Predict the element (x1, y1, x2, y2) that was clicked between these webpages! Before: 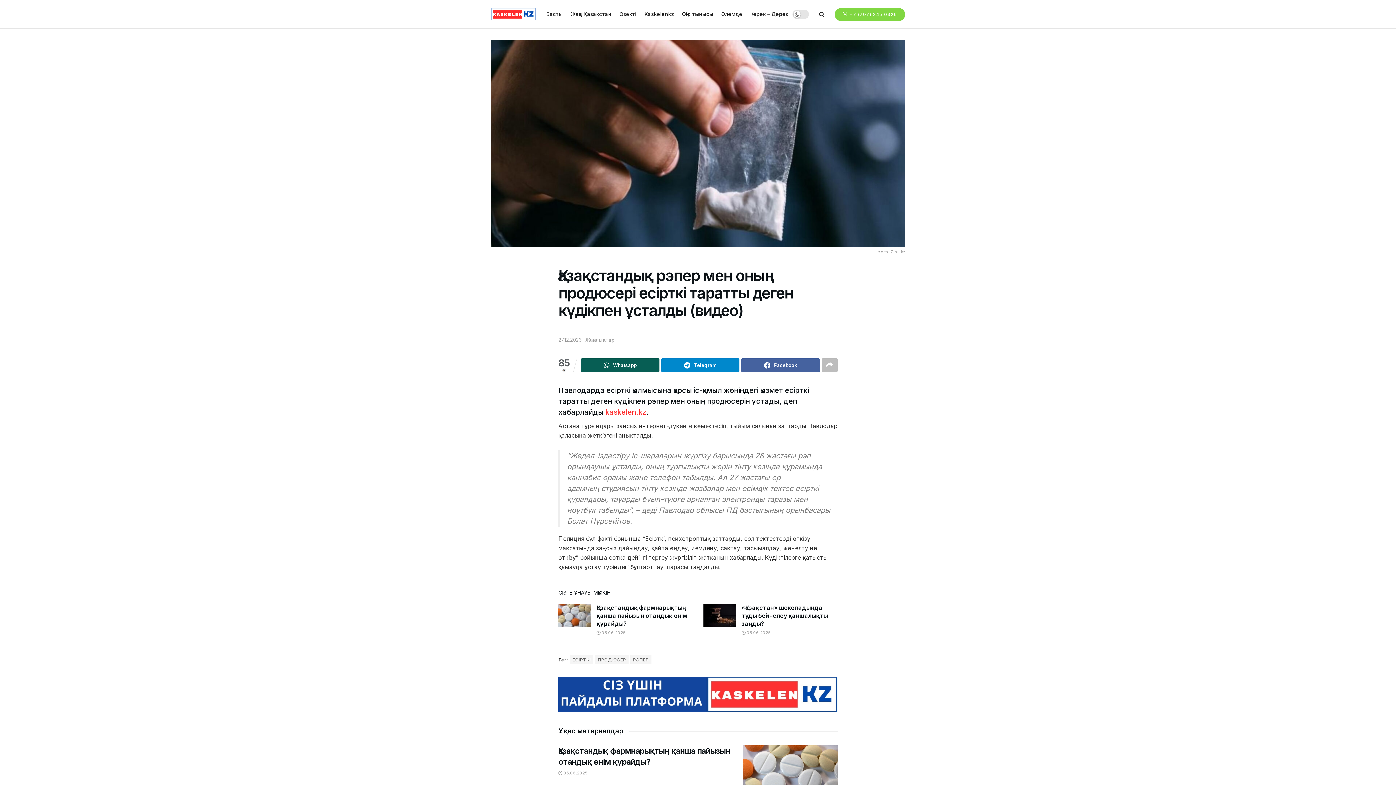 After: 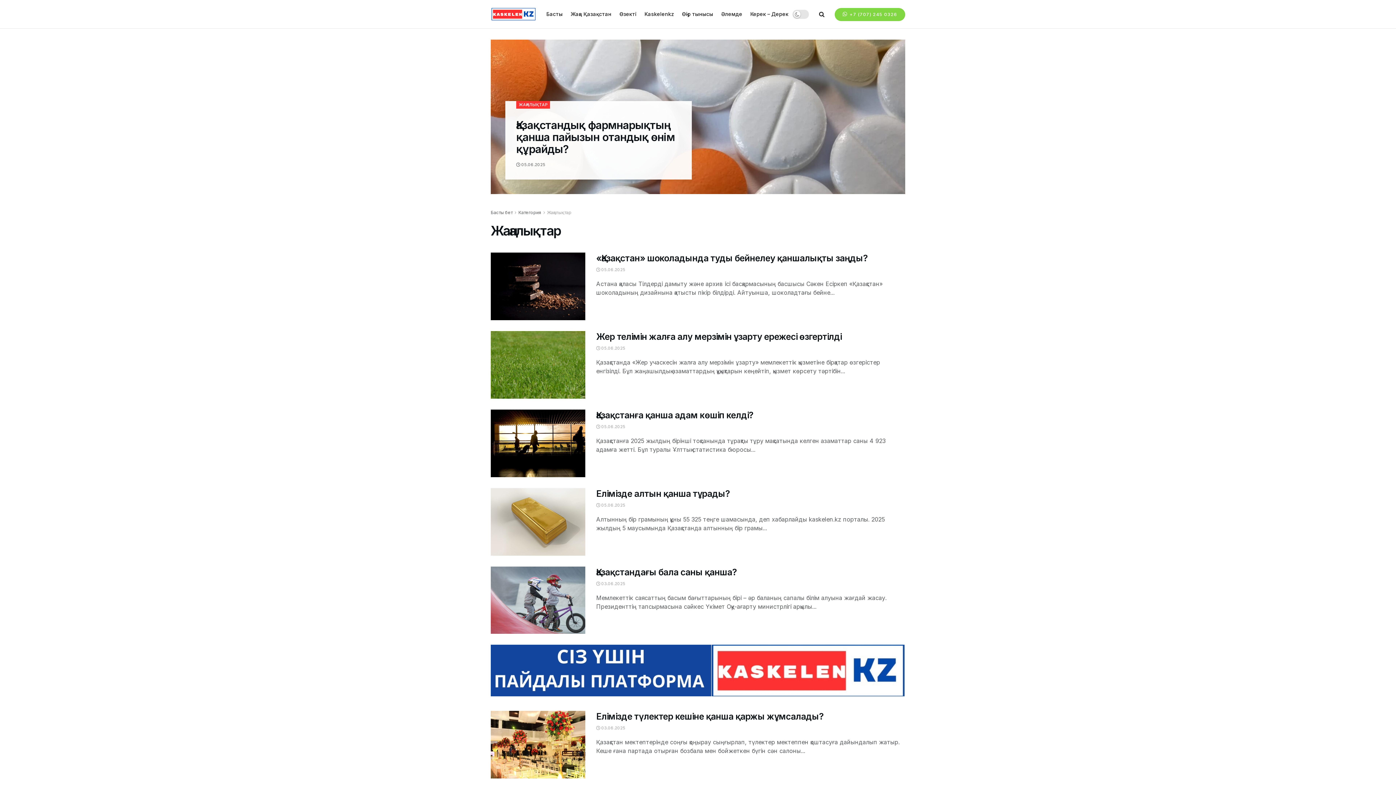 Action: label: Жаңалықтар bbox: (585, 337, 614, 342)